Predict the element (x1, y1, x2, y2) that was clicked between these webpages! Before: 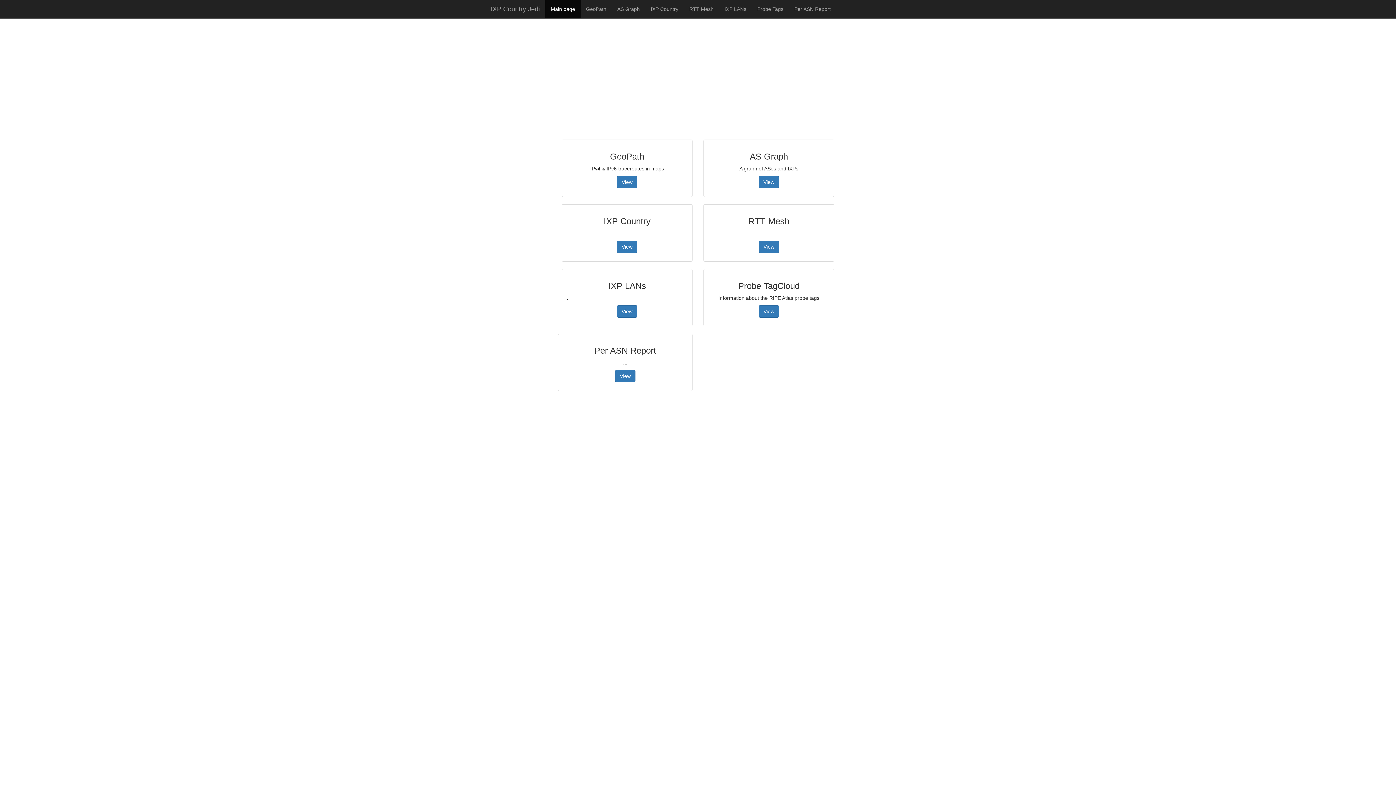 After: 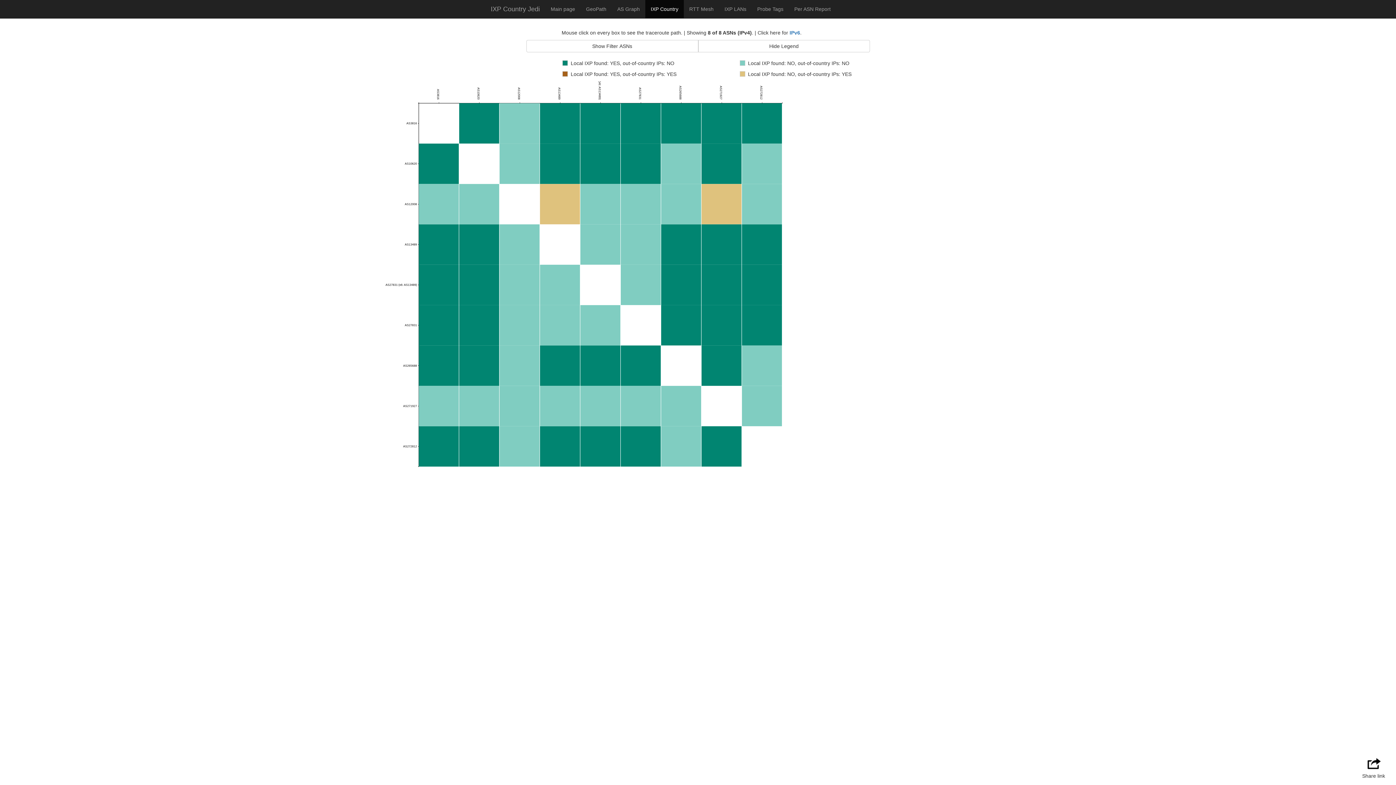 Action: bbox: (645, 0, 684, 18) label: IXP Country